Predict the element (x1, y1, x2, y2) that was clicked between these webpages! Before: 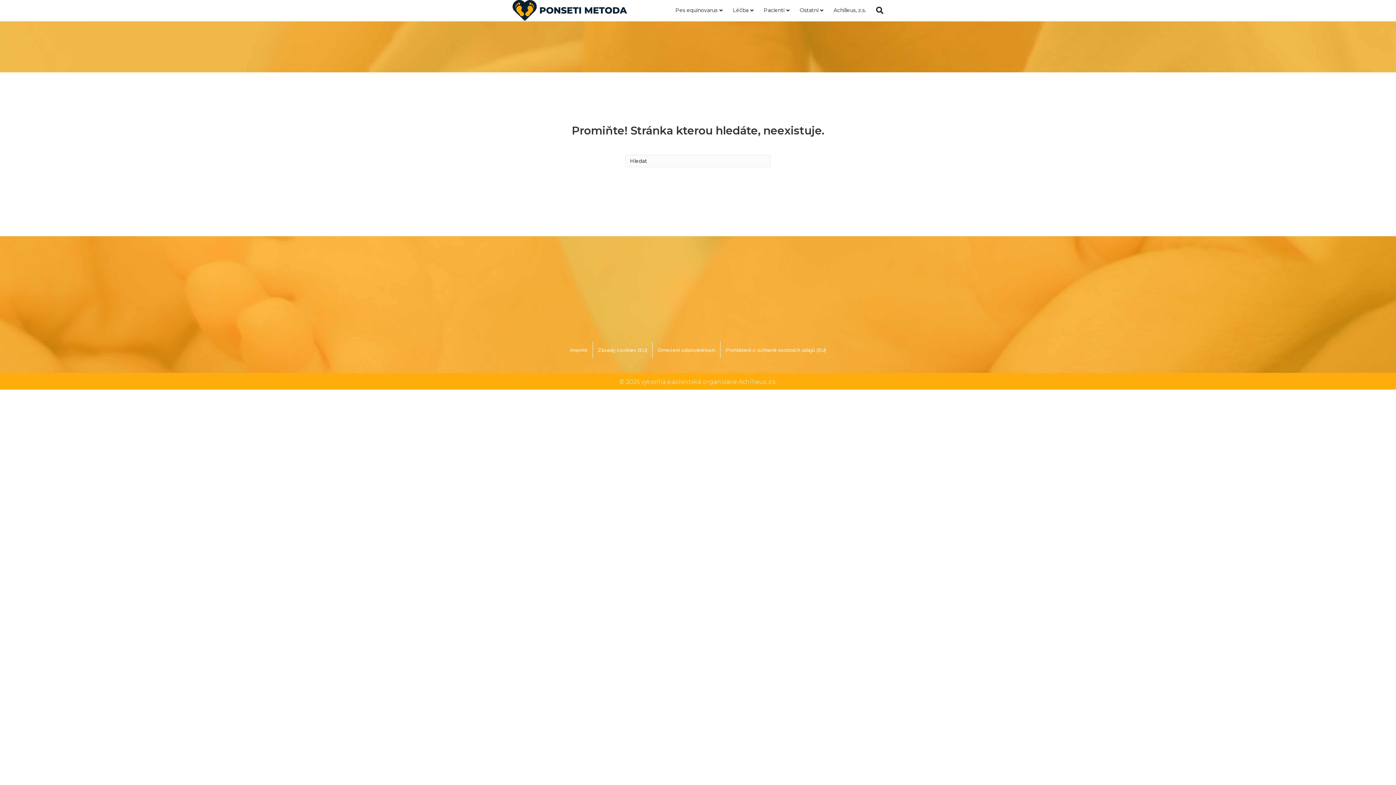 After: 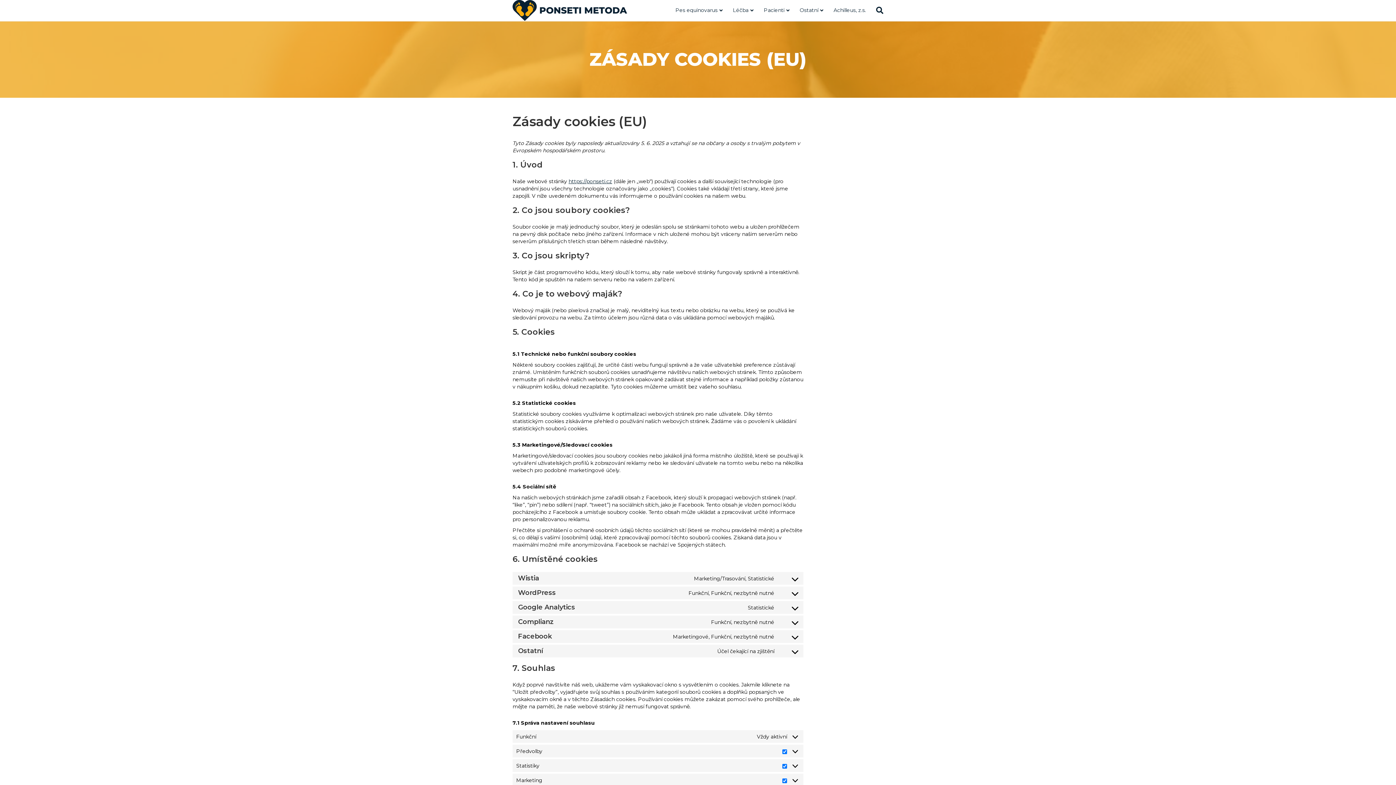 Action: bbox: (593, 341, 652, 358) label: Zásady cookies (EU)